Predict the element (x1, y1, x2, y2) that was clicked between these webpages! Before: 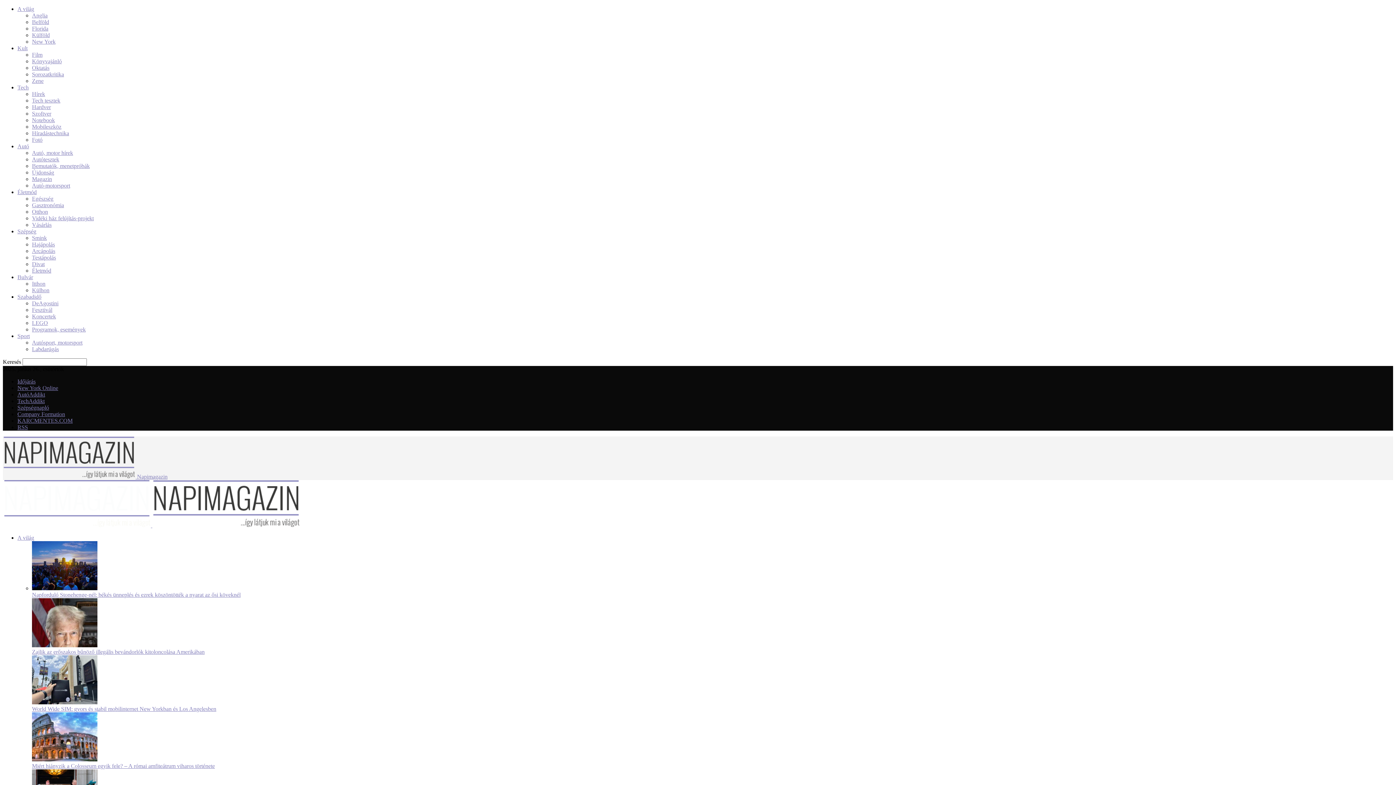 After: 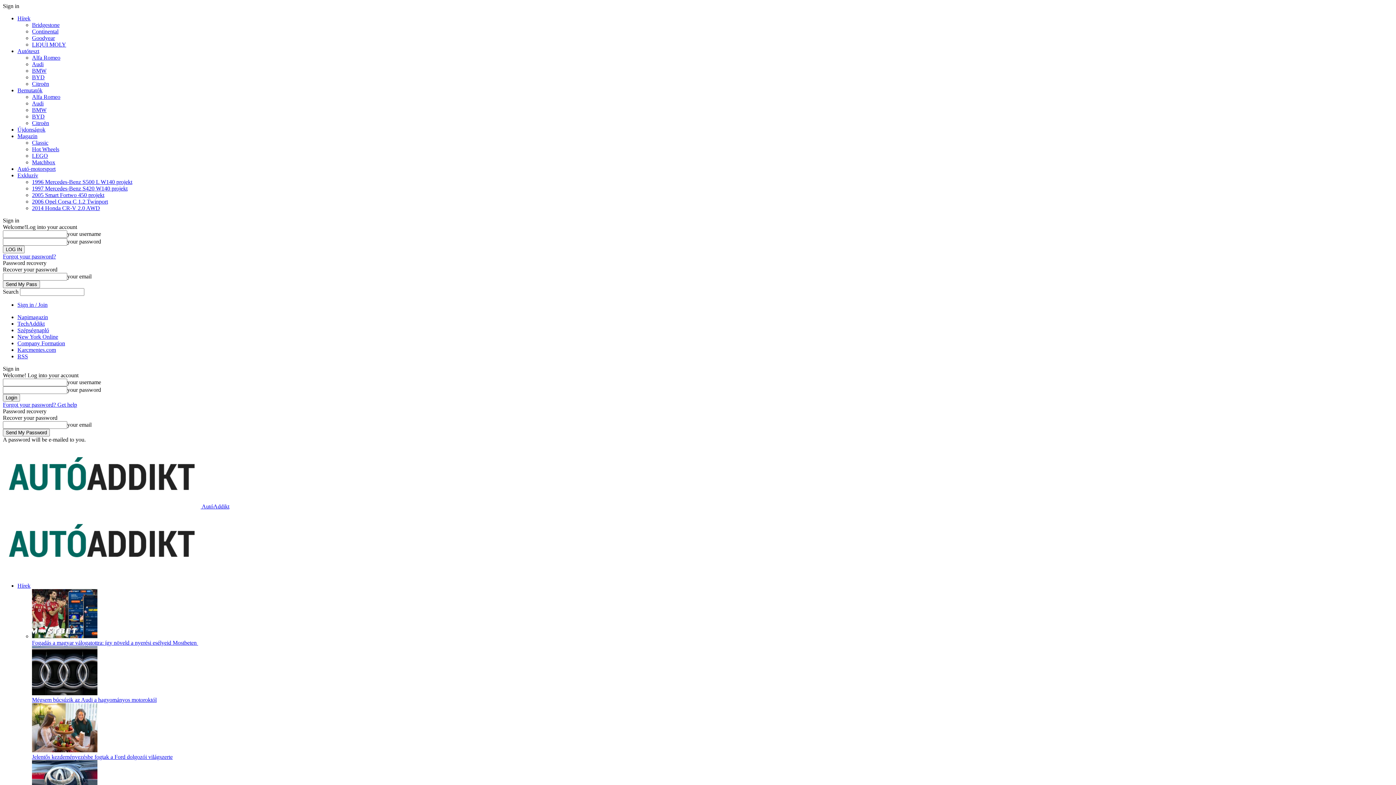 Action: label: Autótesztek bbox: (32, 156, 59, 162)